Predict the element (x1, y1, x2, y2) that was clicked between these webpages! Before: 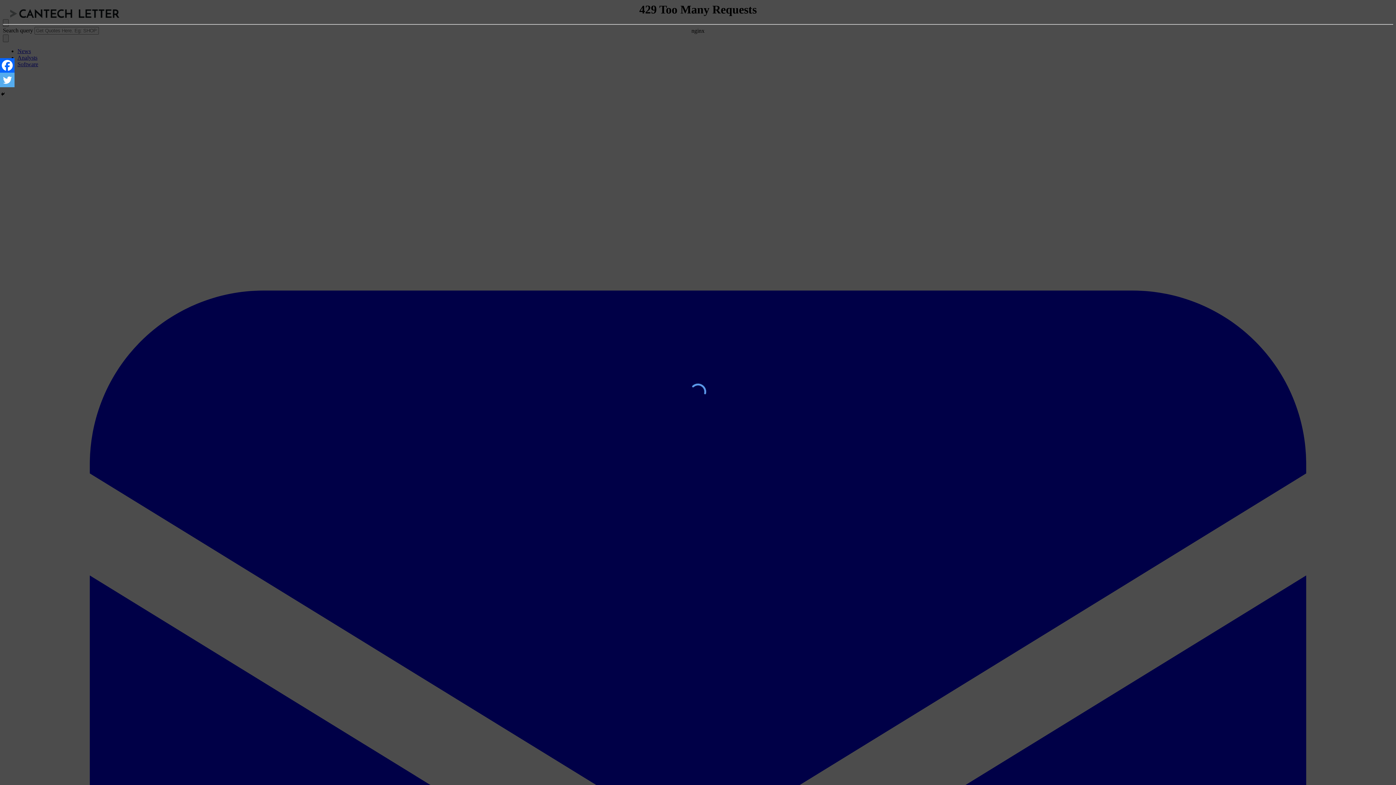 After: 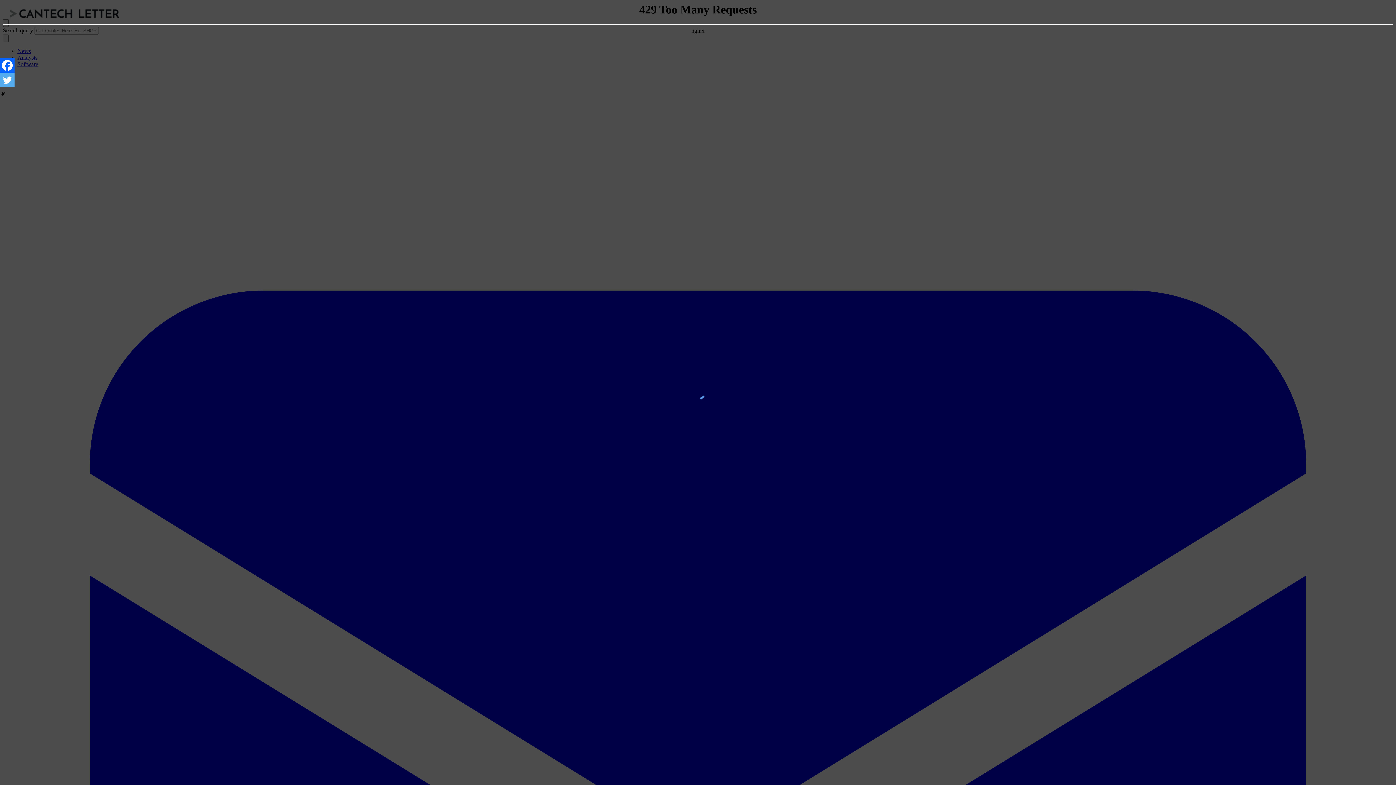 Action: bbox: (0, 40, 14, 58)